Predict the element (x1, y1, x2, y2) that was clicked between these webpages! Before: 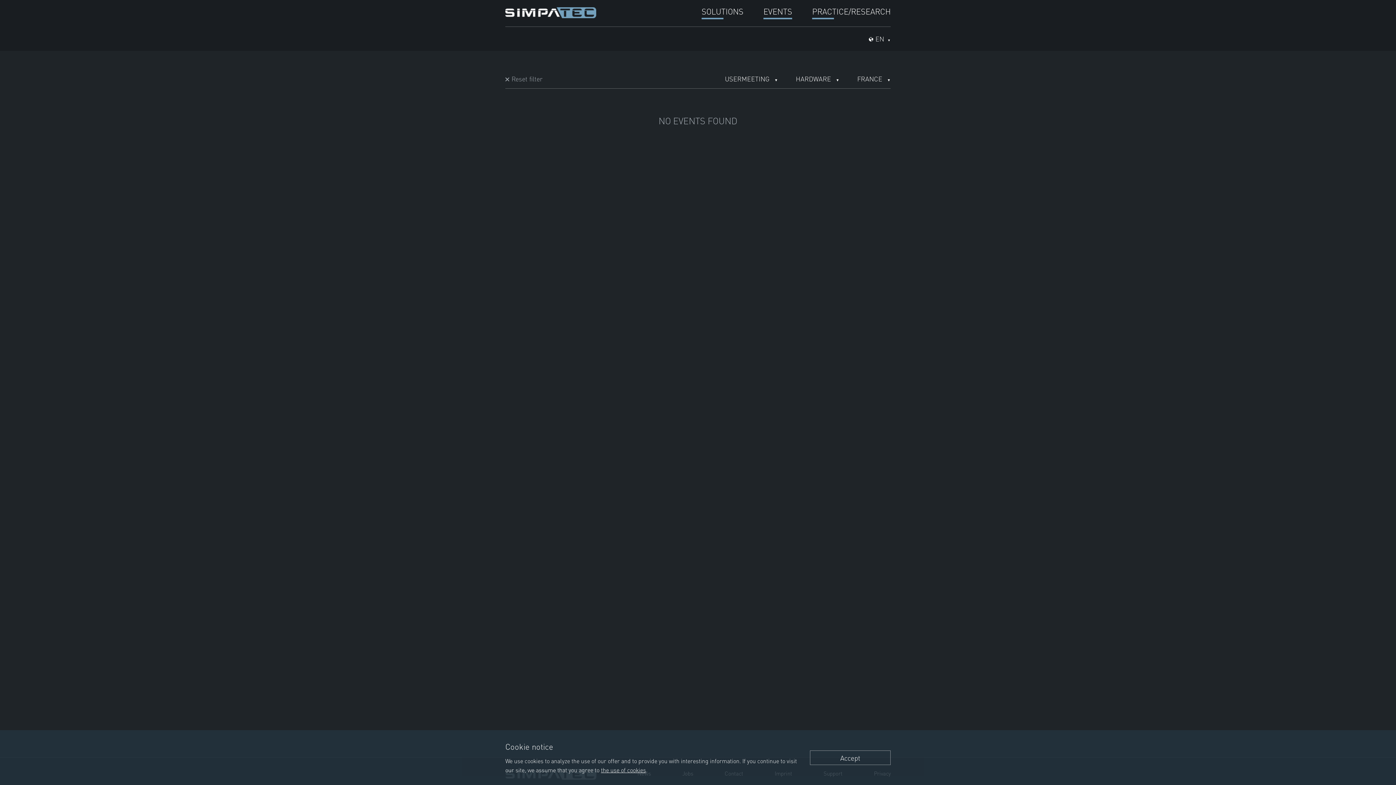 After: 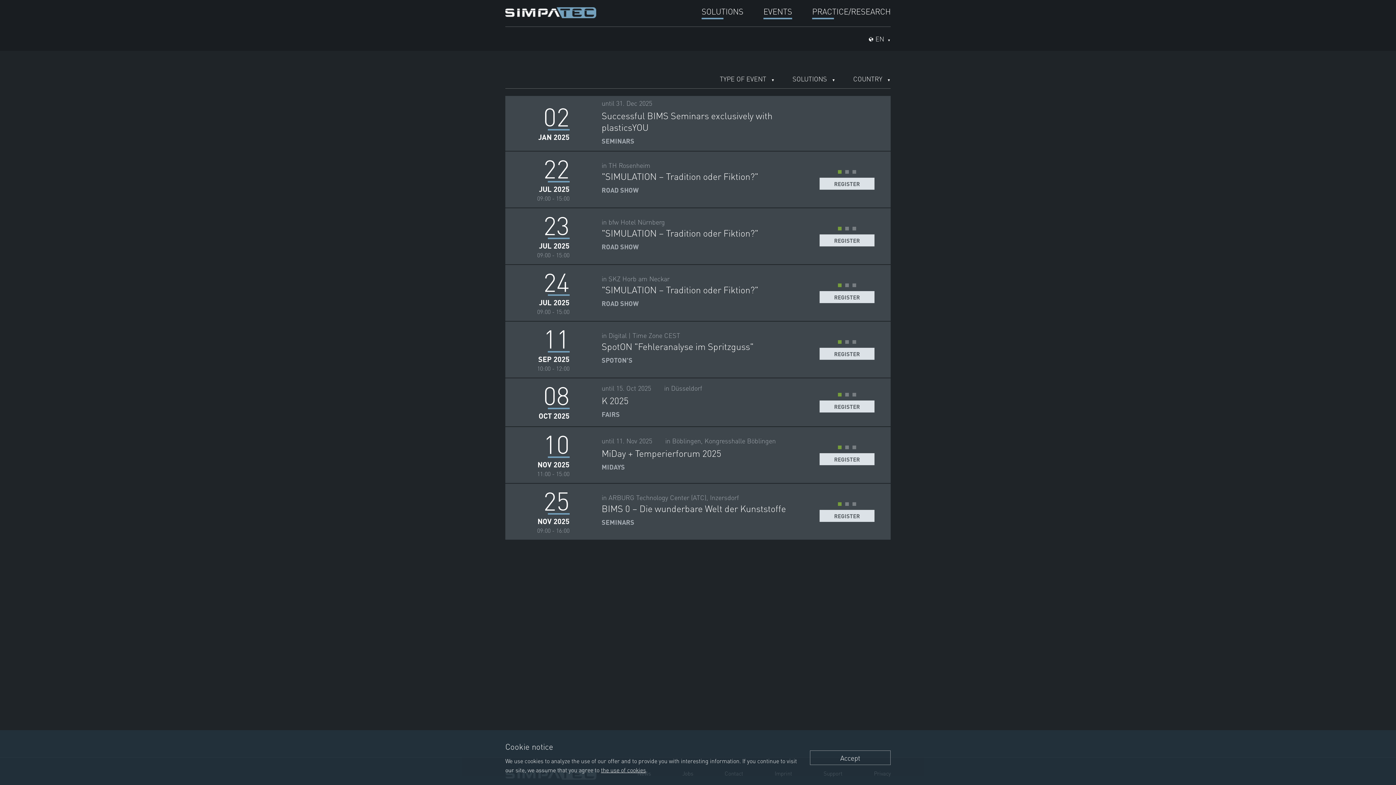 Action: label: EVENTS bbox: (763, 5, 792, 27)